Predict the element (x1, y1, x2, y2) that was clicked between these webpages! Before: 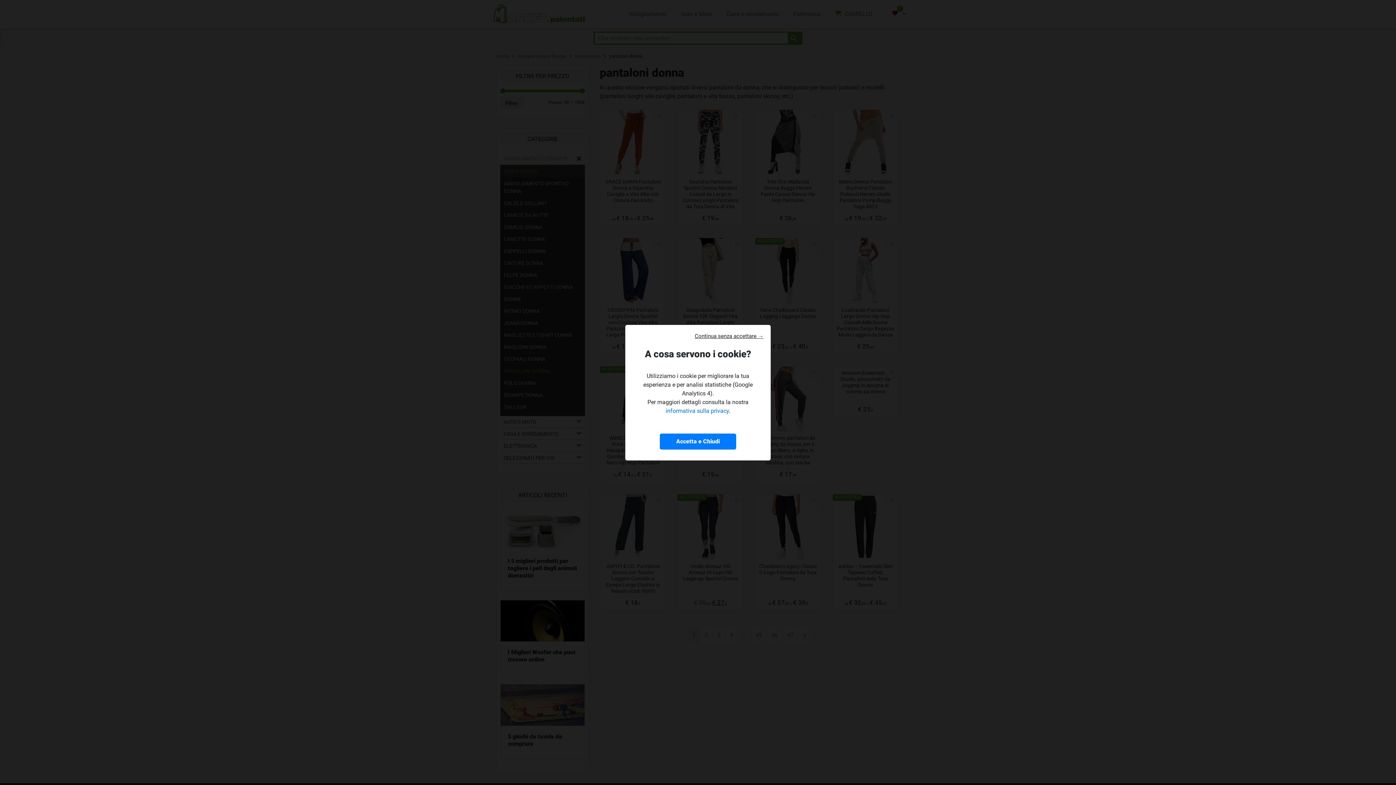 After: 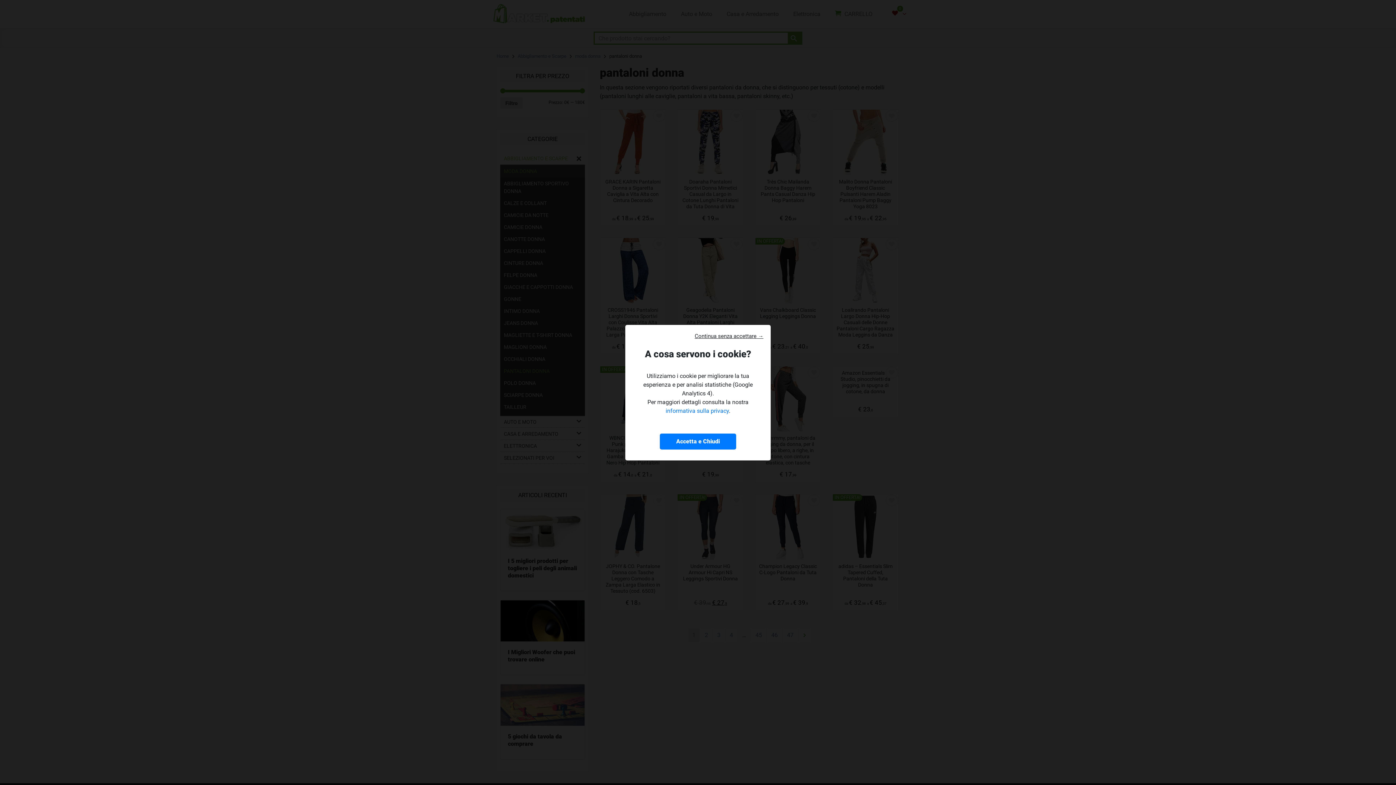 Action: label: informativa sulla privacy bbox: (665, 407, 729, 414)